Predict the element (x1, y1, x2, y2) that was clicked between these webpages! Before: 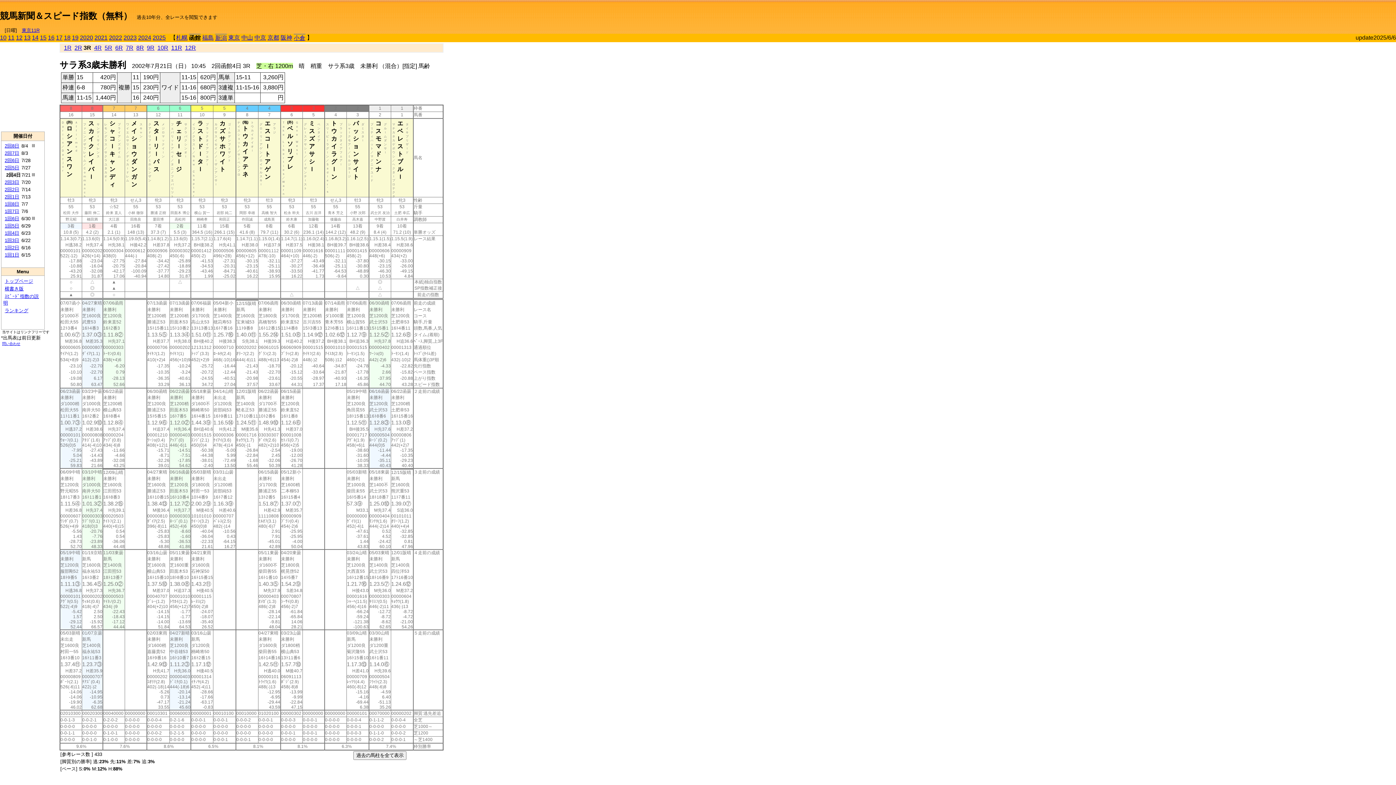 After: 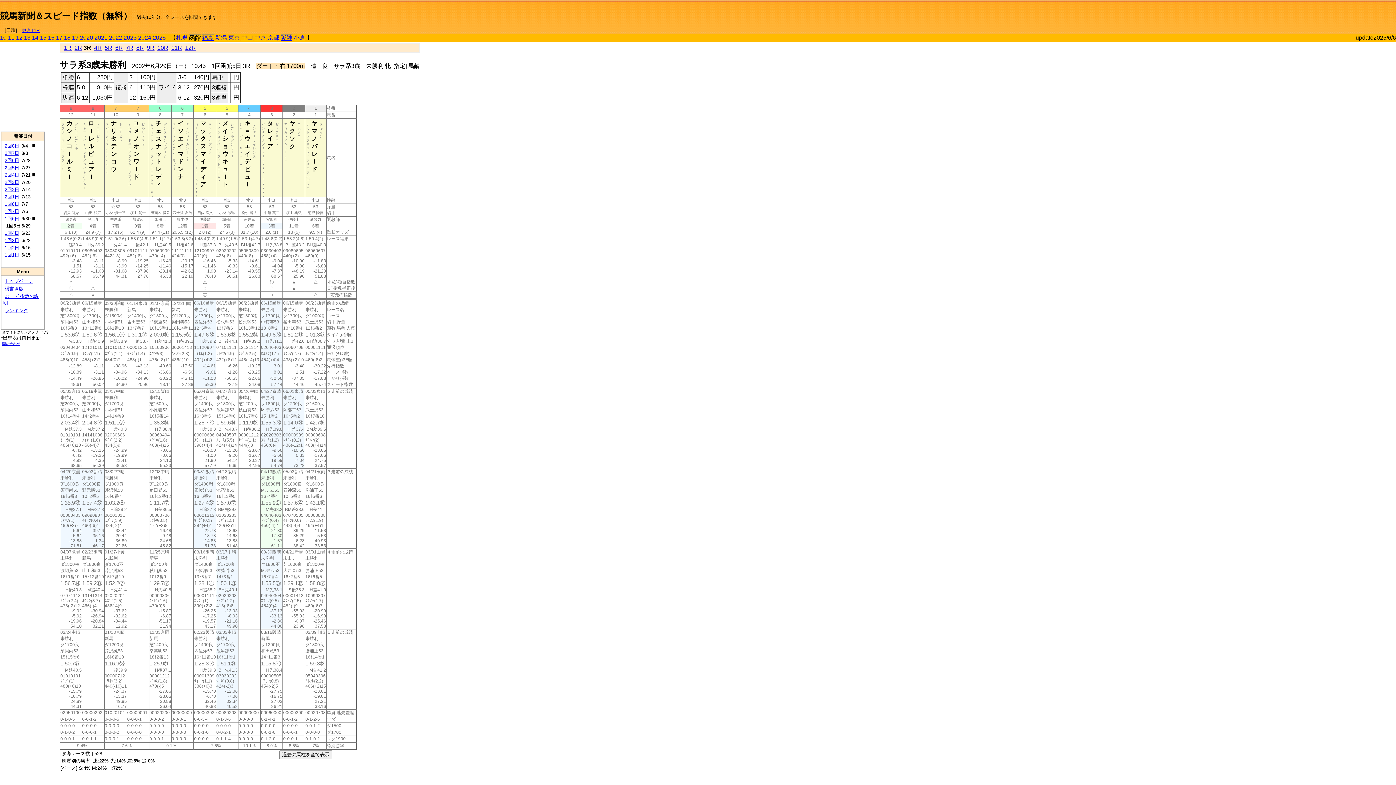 Action: label: 1回5日 bbox: (4, 223, 19, 228)